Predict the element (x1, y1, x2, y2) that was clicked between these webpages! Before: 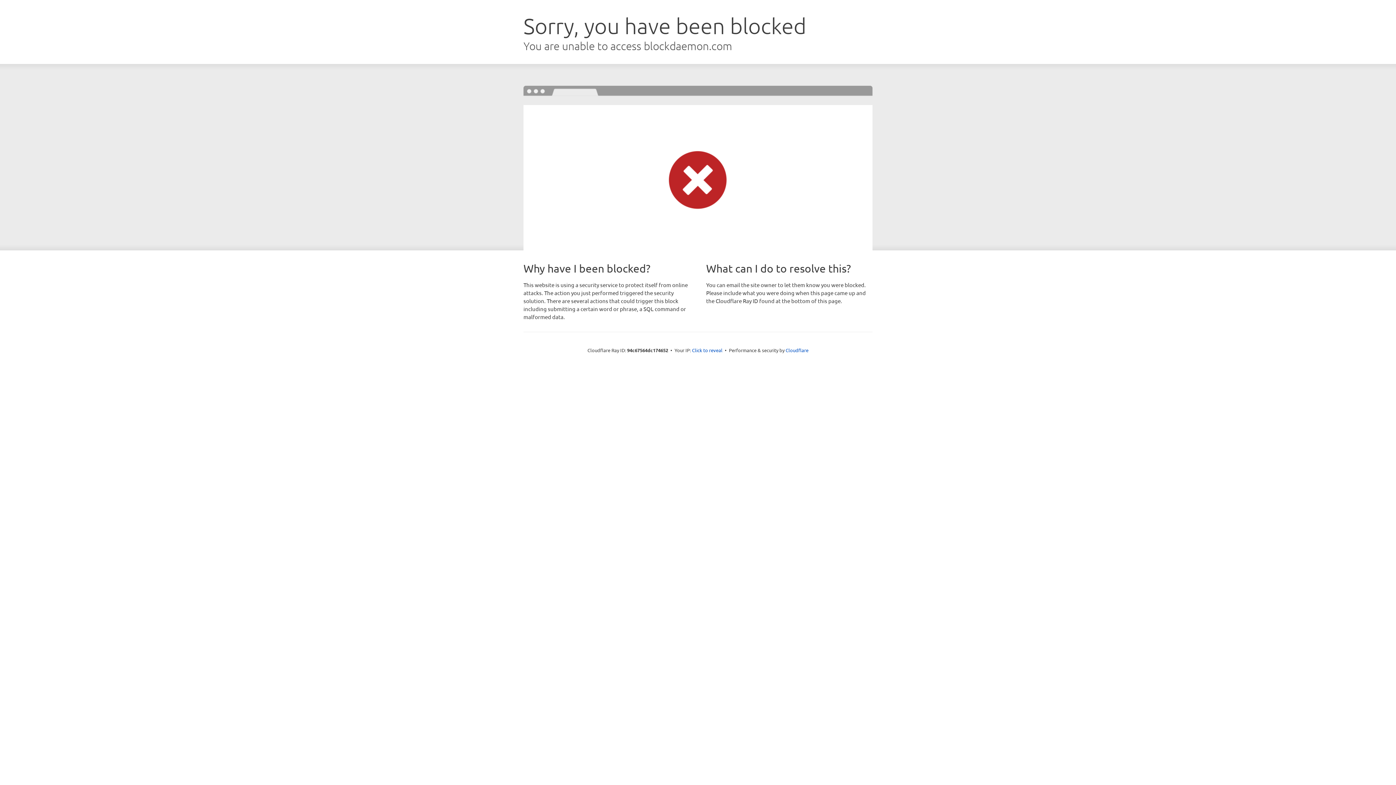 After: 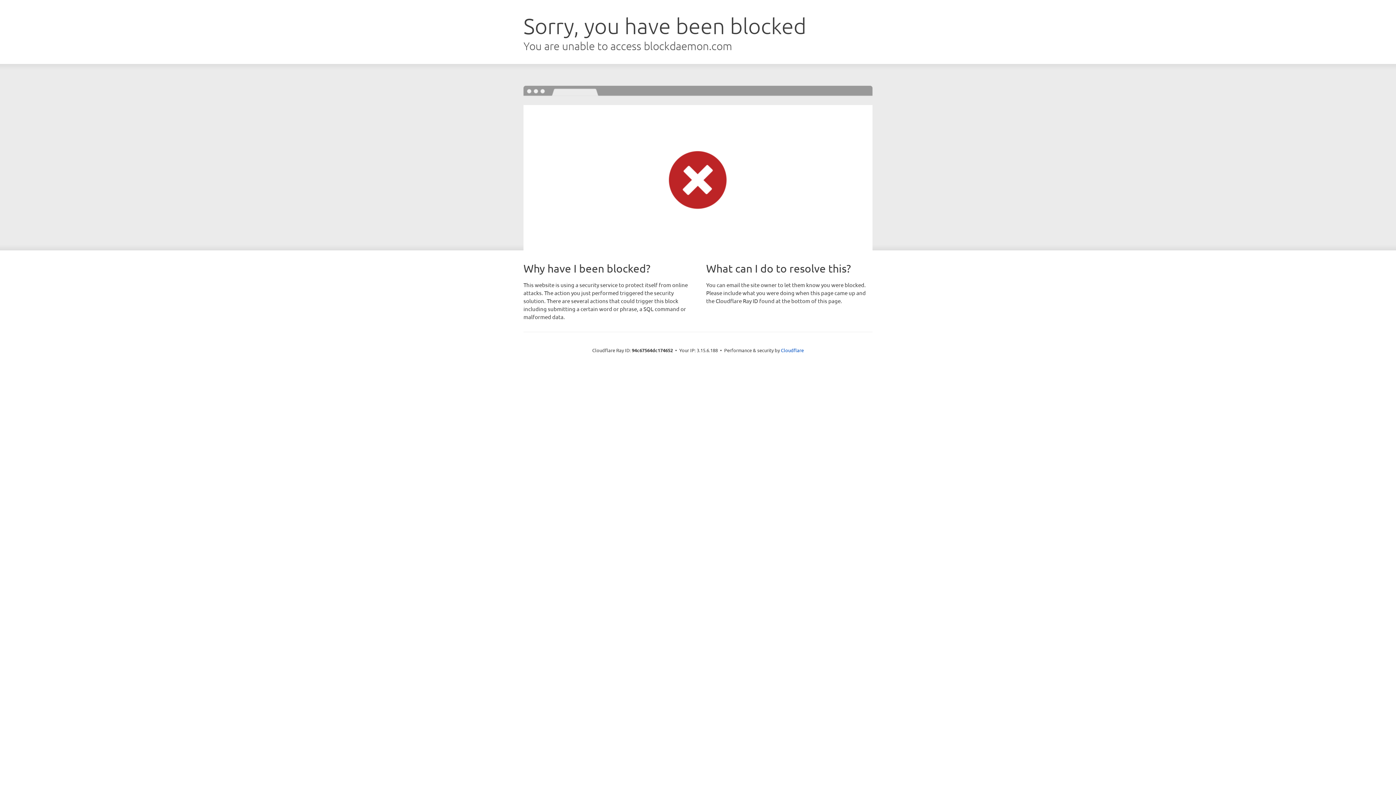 Action: label: Click to reveal bbox: (692, 346, 722, 353)